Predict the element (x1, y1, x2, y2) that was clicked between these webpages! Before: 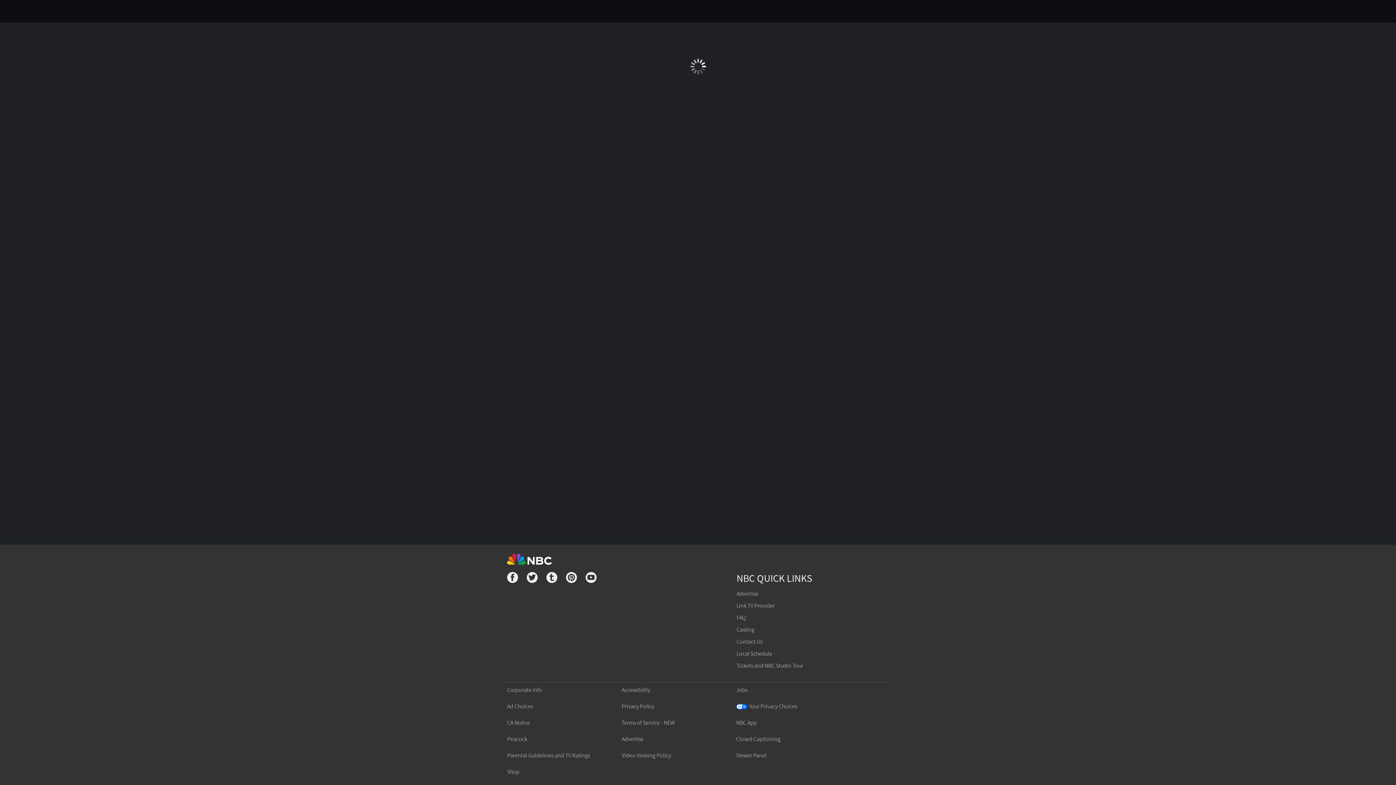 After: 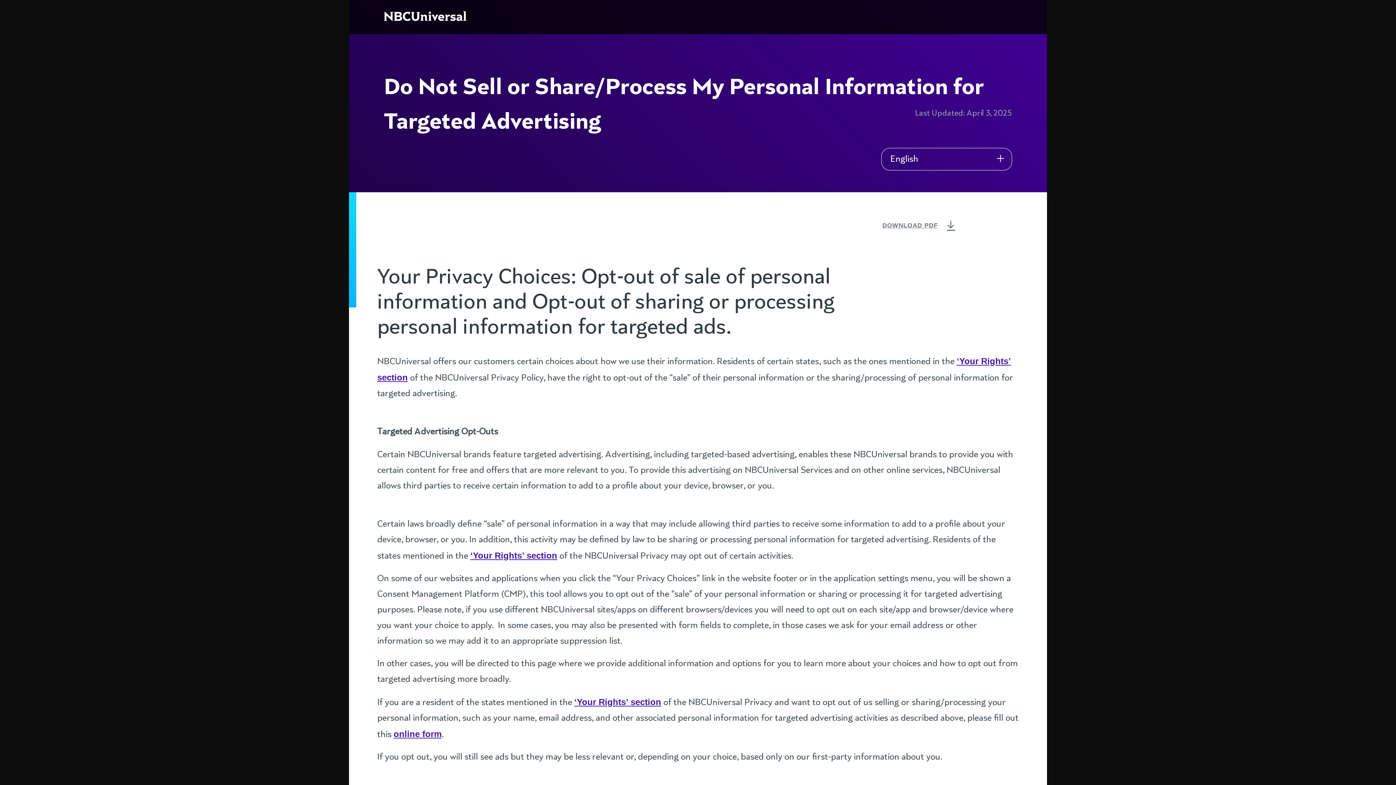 Action: bbox: (736, 703, 797, 710) label: Your Privacy Choices